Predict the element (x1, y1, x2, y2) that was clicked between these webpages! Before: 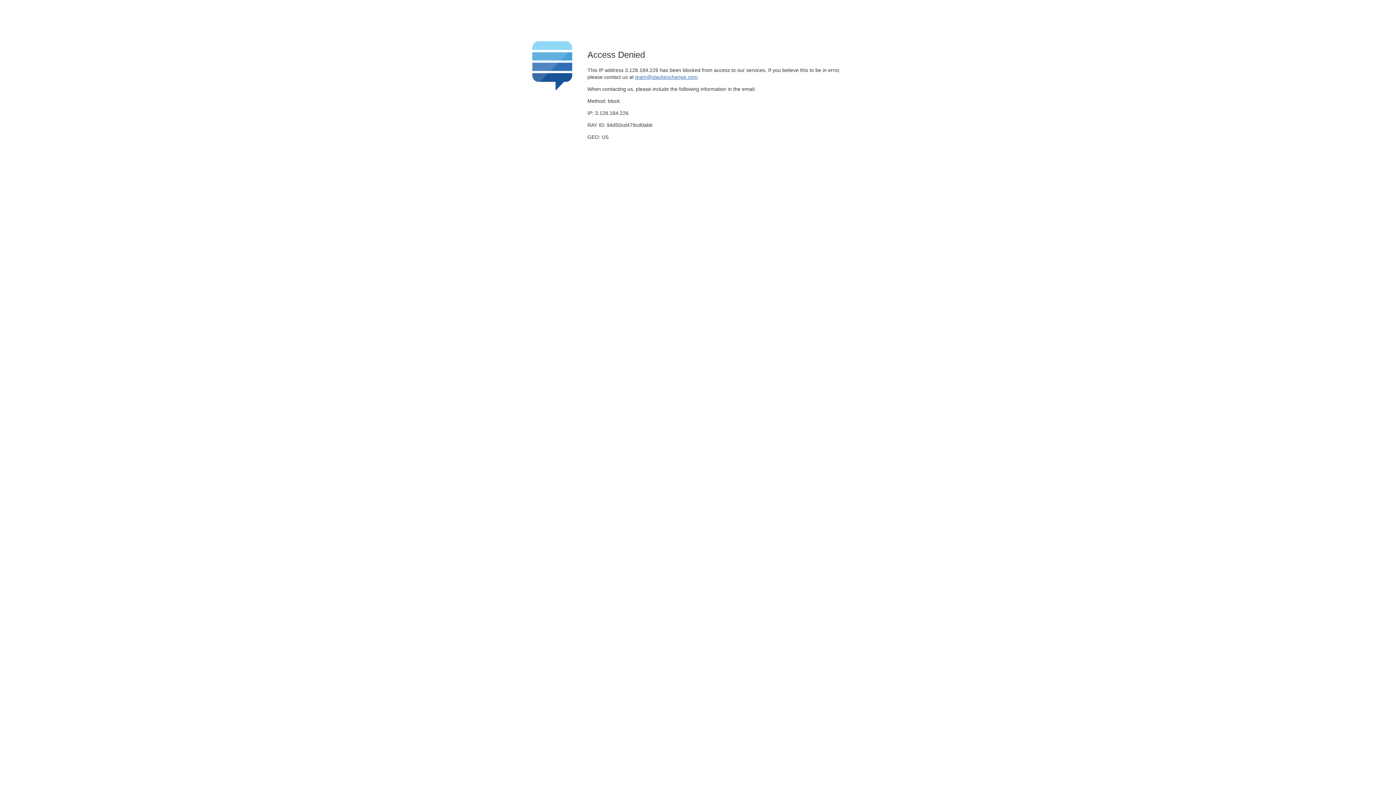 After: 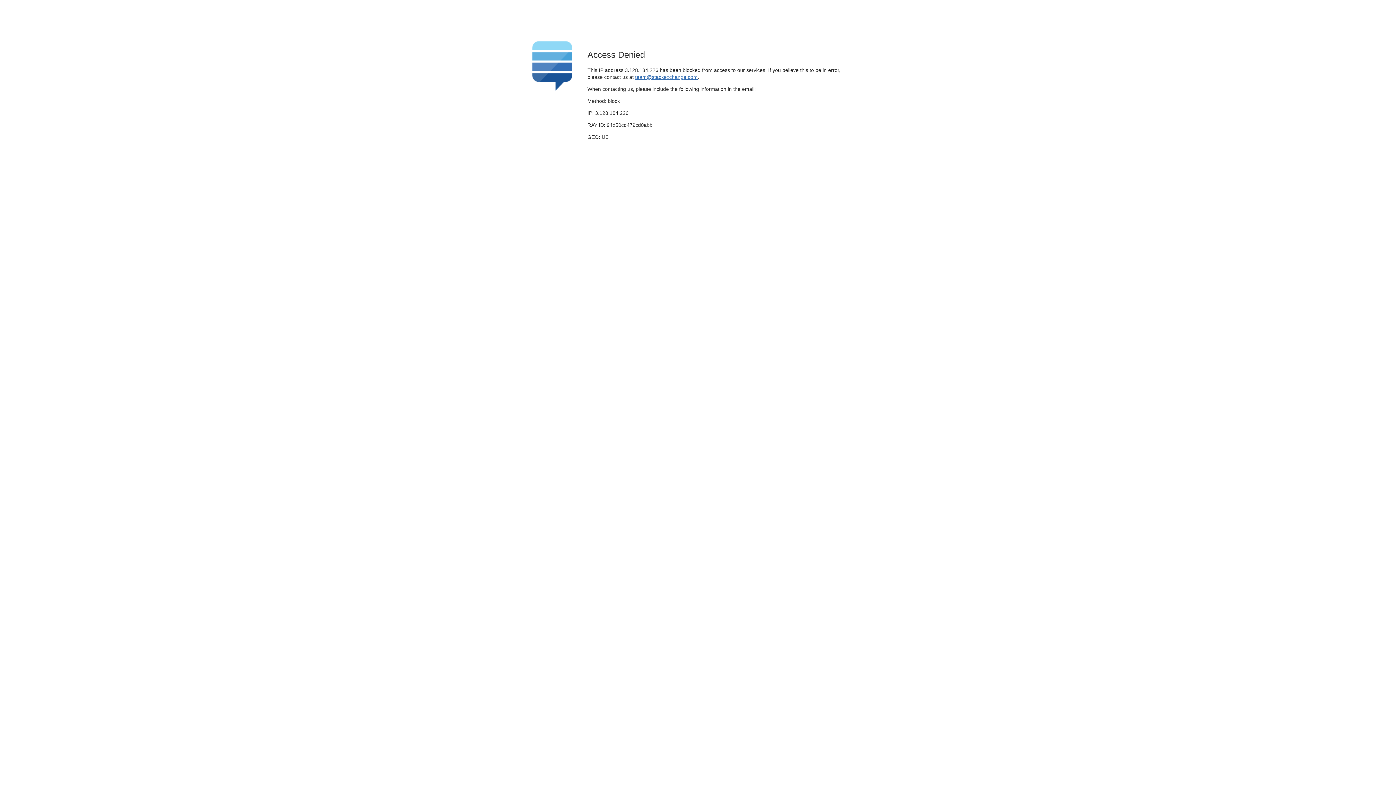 Action: bbox: (635, 74, 697, 79) label: team@stackexchange.com